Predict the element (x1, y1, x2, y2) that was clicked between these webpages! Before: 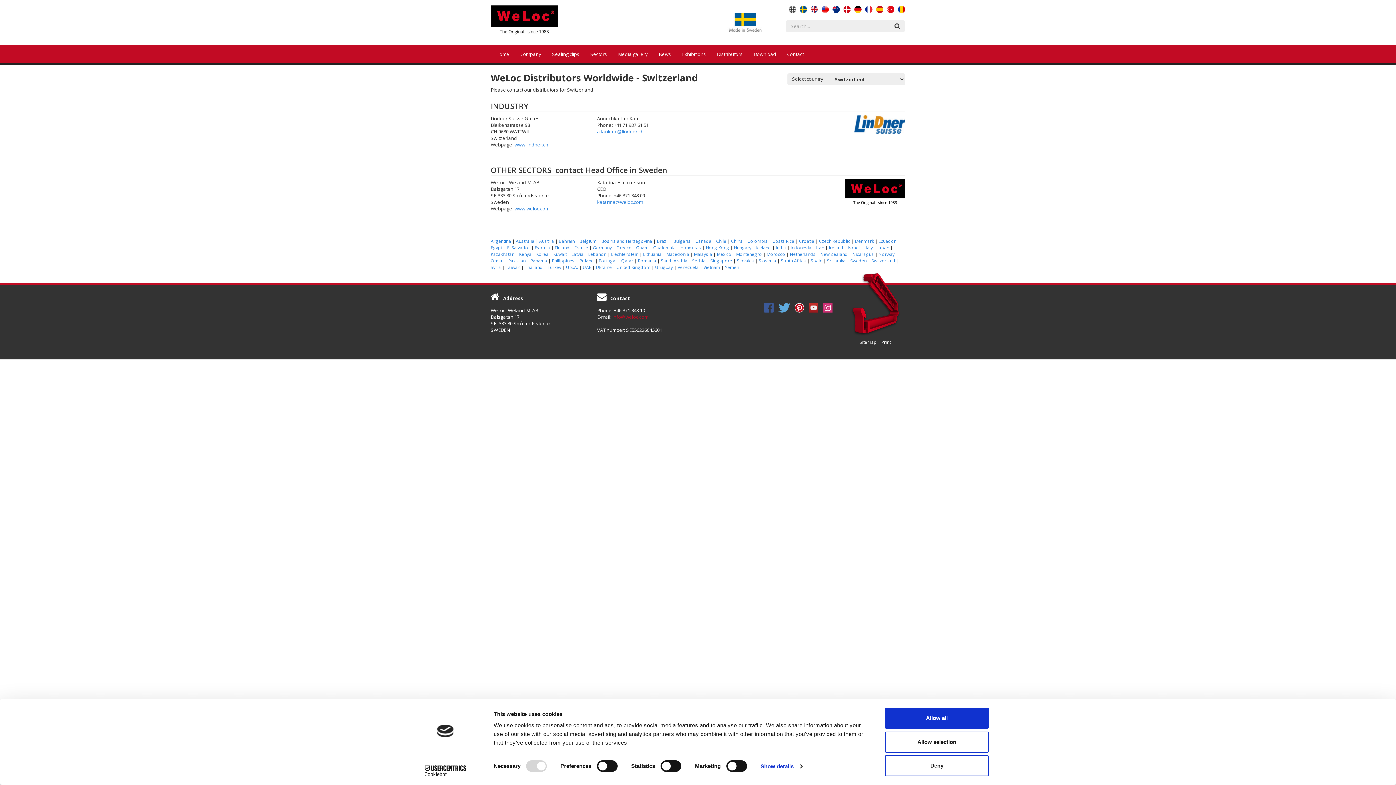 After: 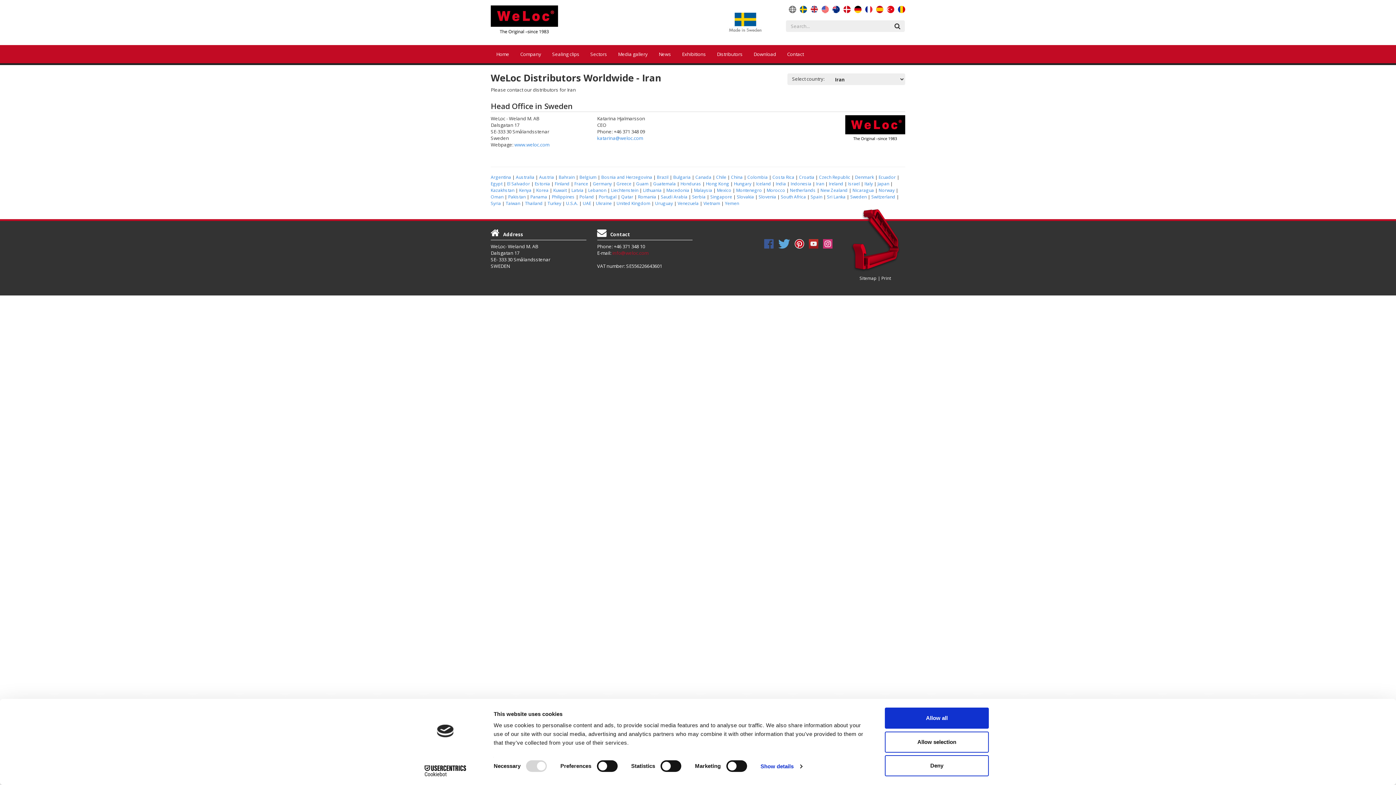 Action: label: Iran bbox: (816, 244, 824, 251)